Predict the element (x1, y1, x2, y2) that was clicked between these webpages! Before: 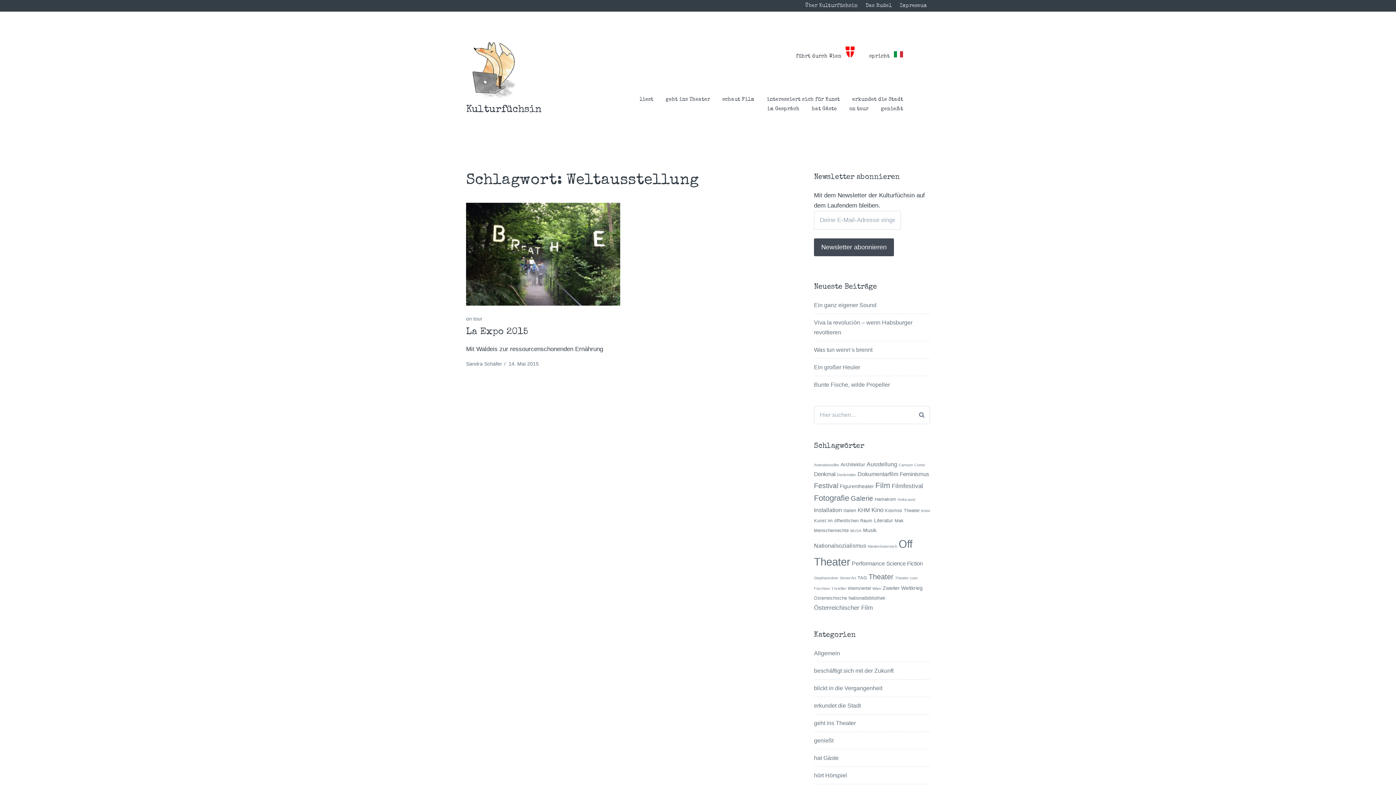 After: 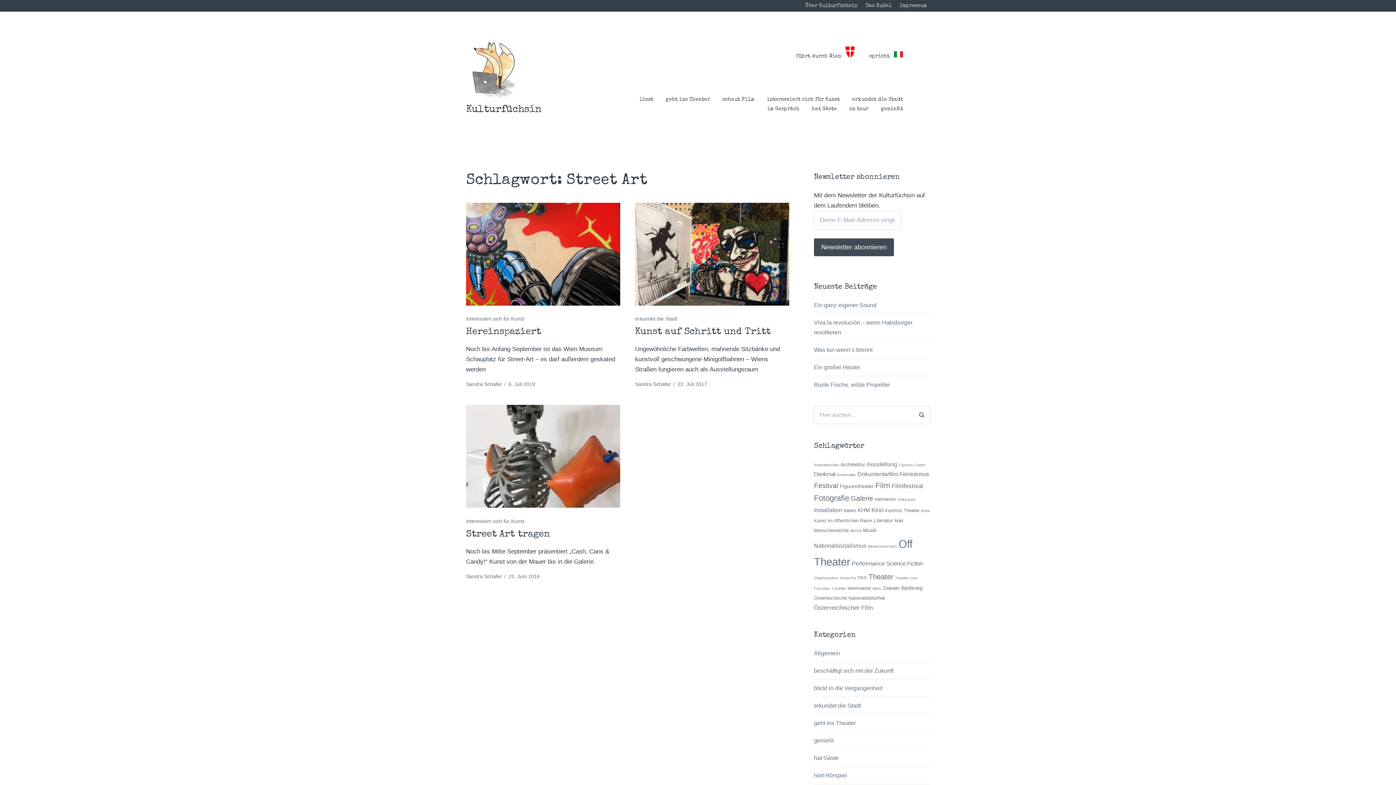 Action: label: Street Art (3 Einträge) bbox: (840, 575, 856, 580)